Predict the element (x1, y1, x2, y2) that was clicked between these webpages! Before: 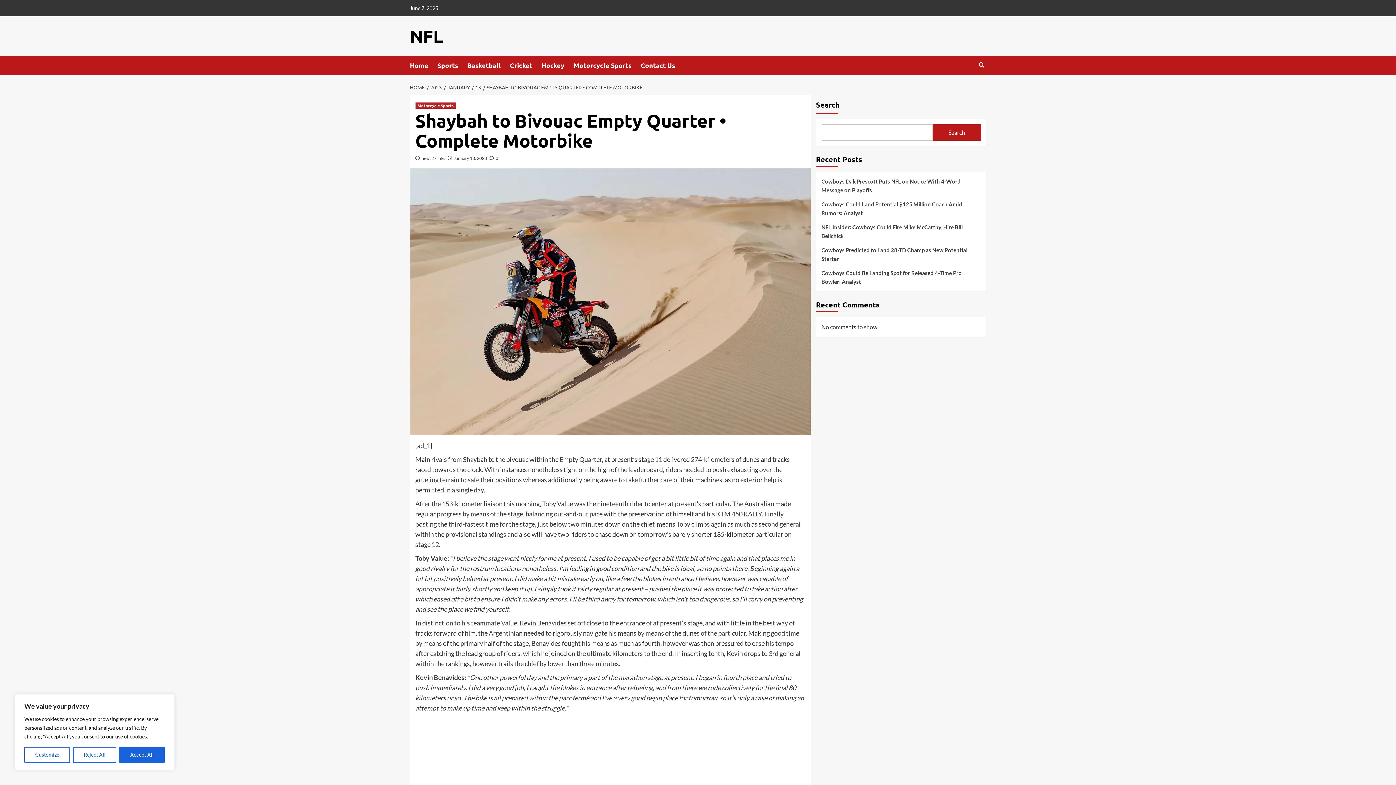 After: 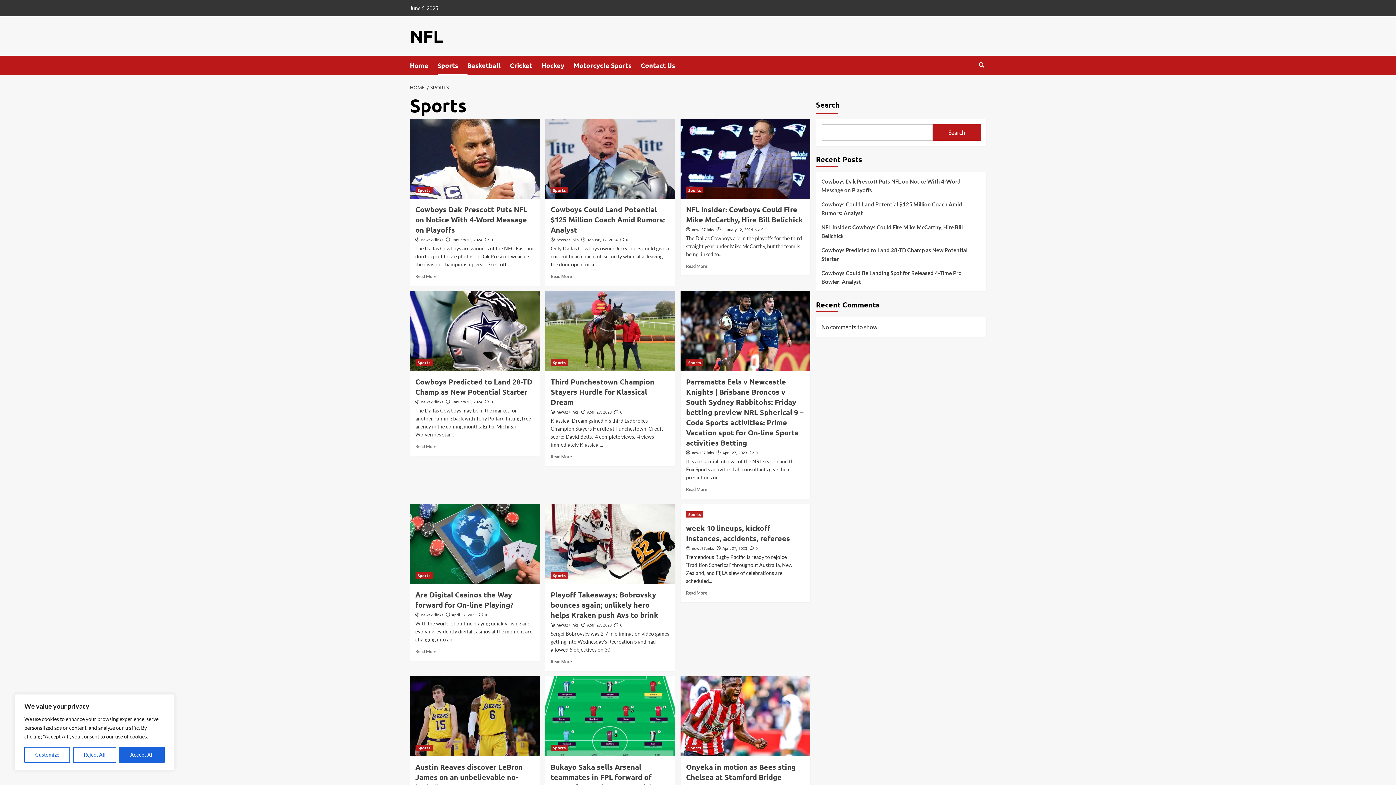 Action: bbox: (437, 55, 467, 75) label: Sports